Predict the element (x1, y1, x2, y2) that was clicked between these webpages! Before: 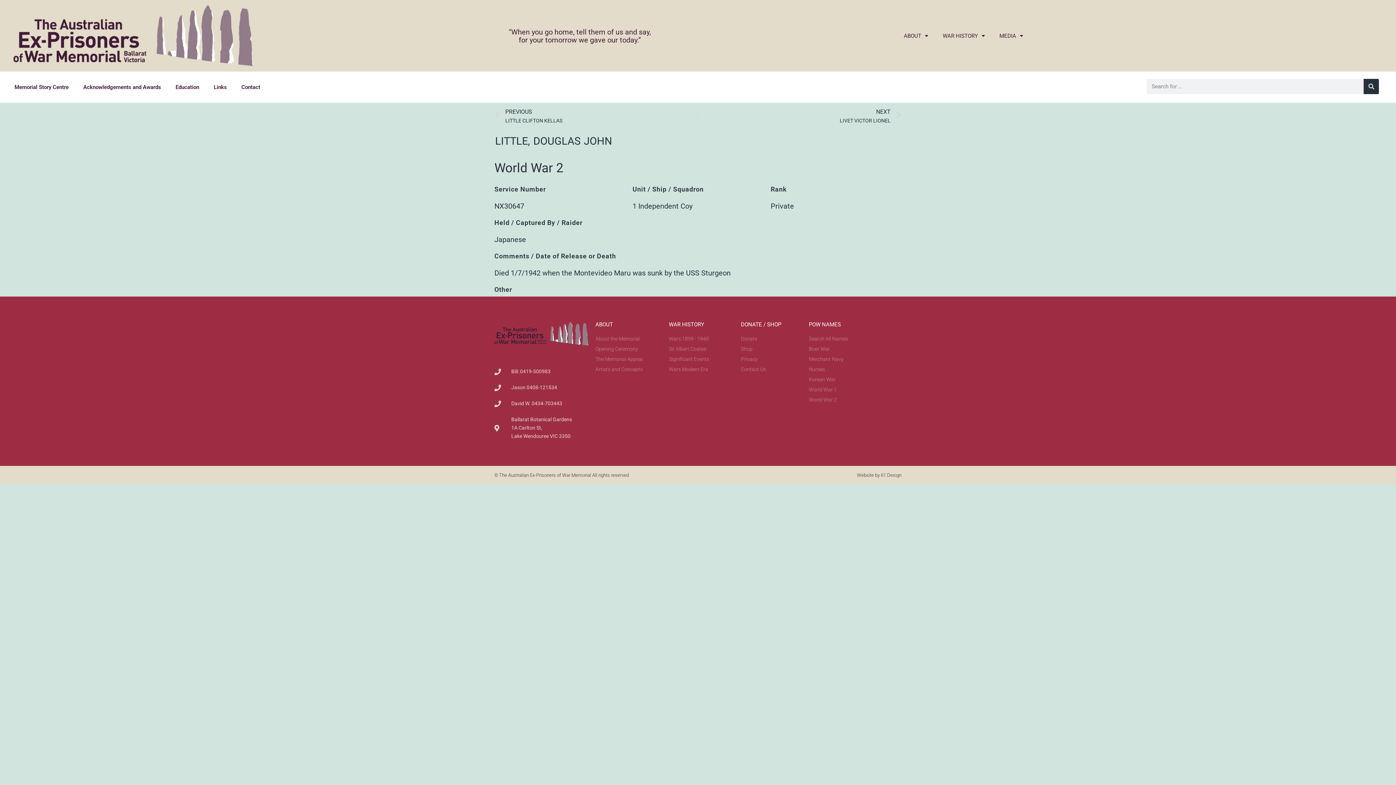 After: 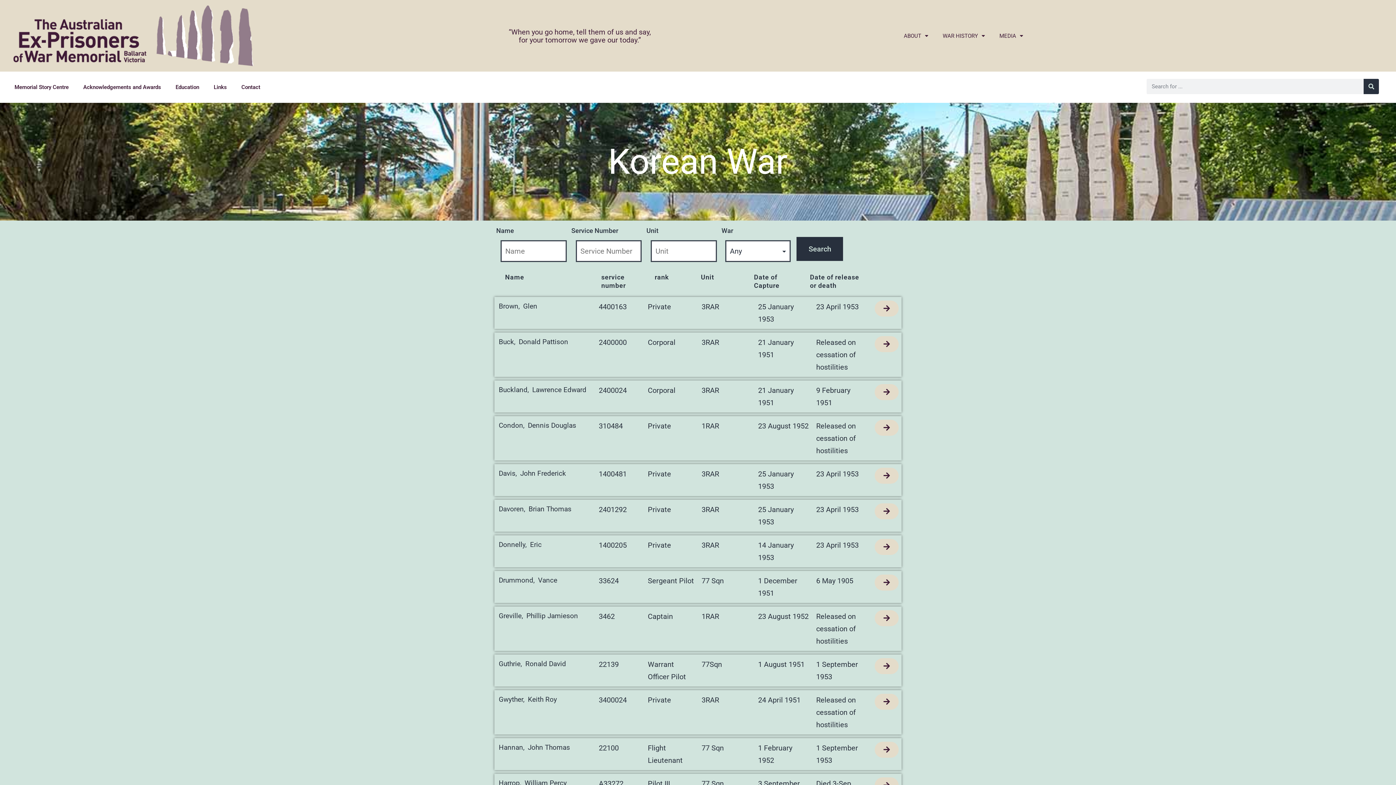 Action: bbox: (809, 375, 901, 384) label: Korean War